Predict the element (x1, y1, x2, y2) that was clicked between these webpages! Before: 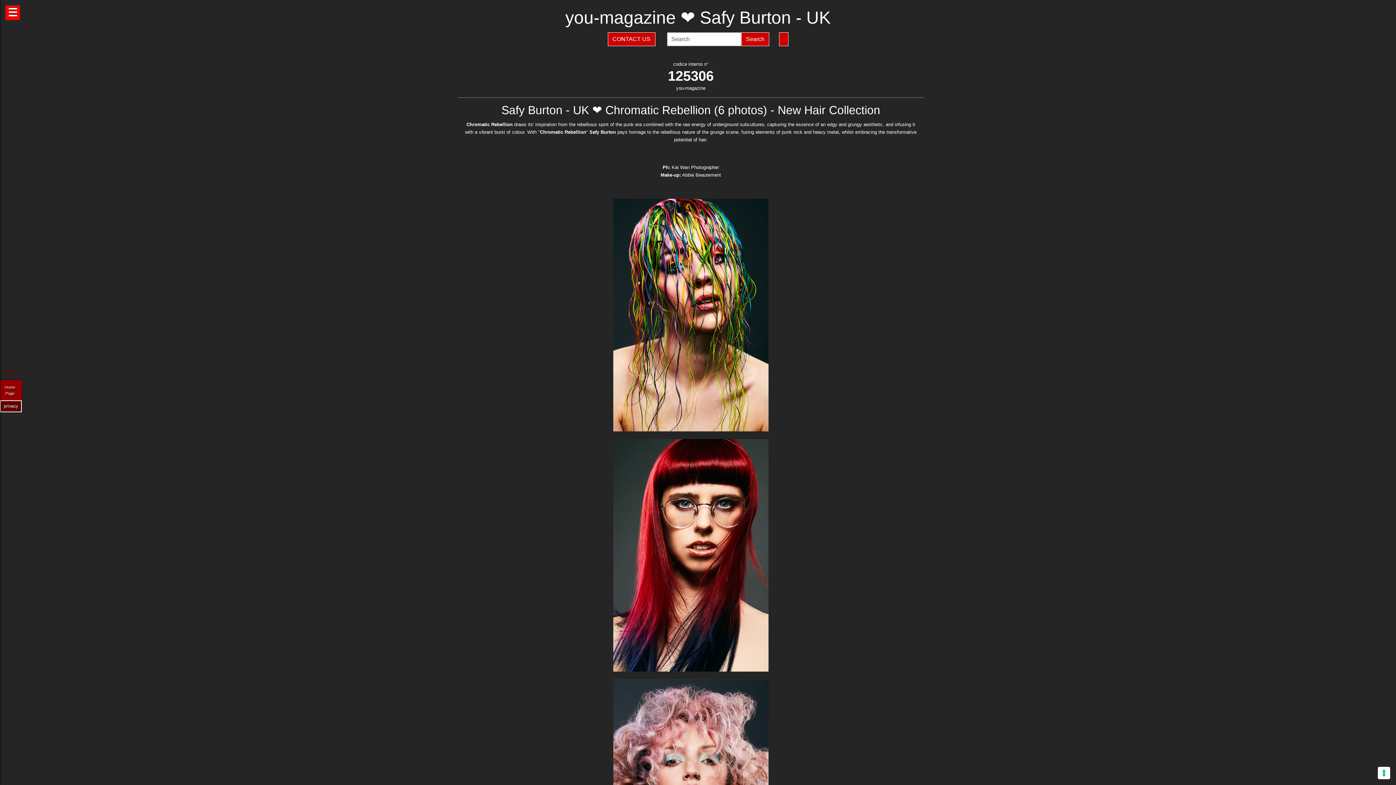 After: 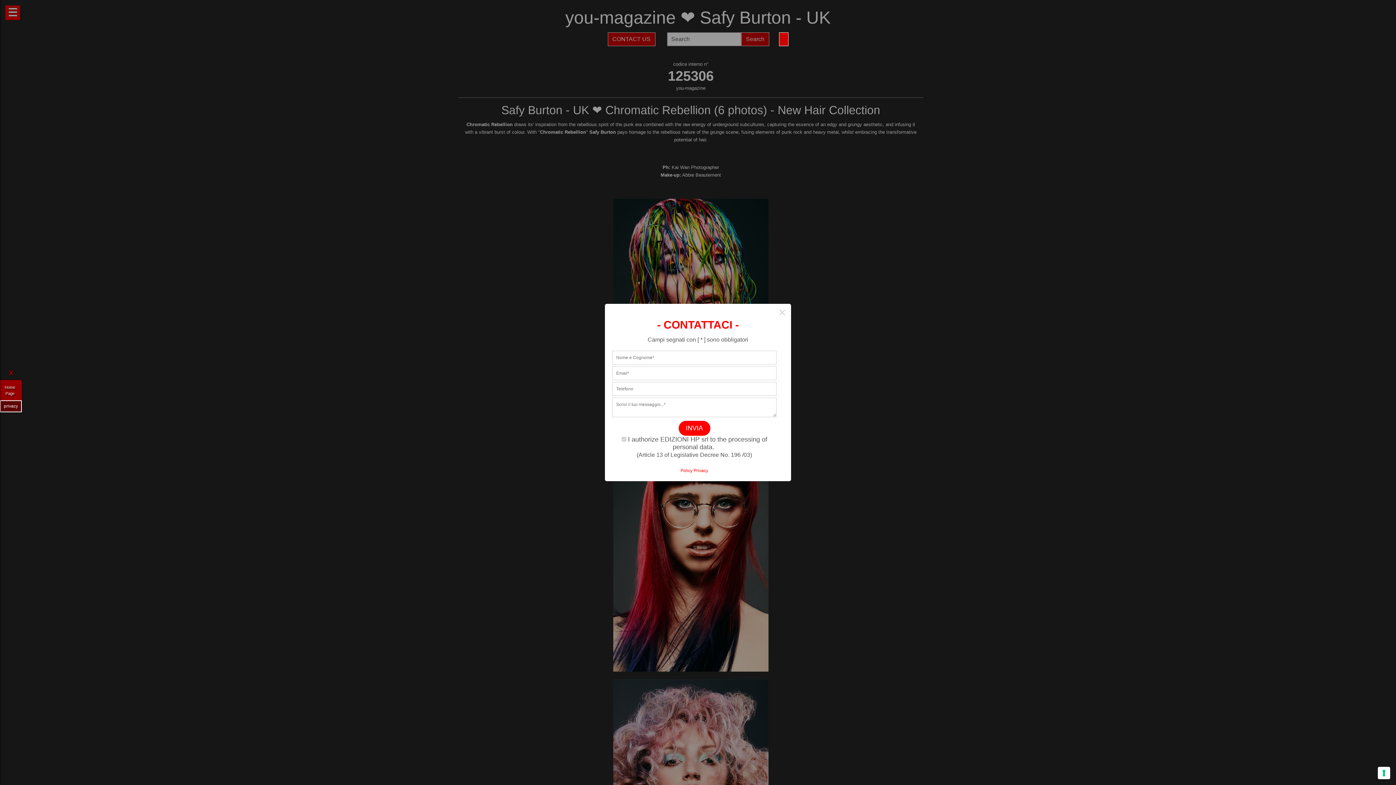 Action: bbox: (607, 32, 661, 46) label: CONTACT US